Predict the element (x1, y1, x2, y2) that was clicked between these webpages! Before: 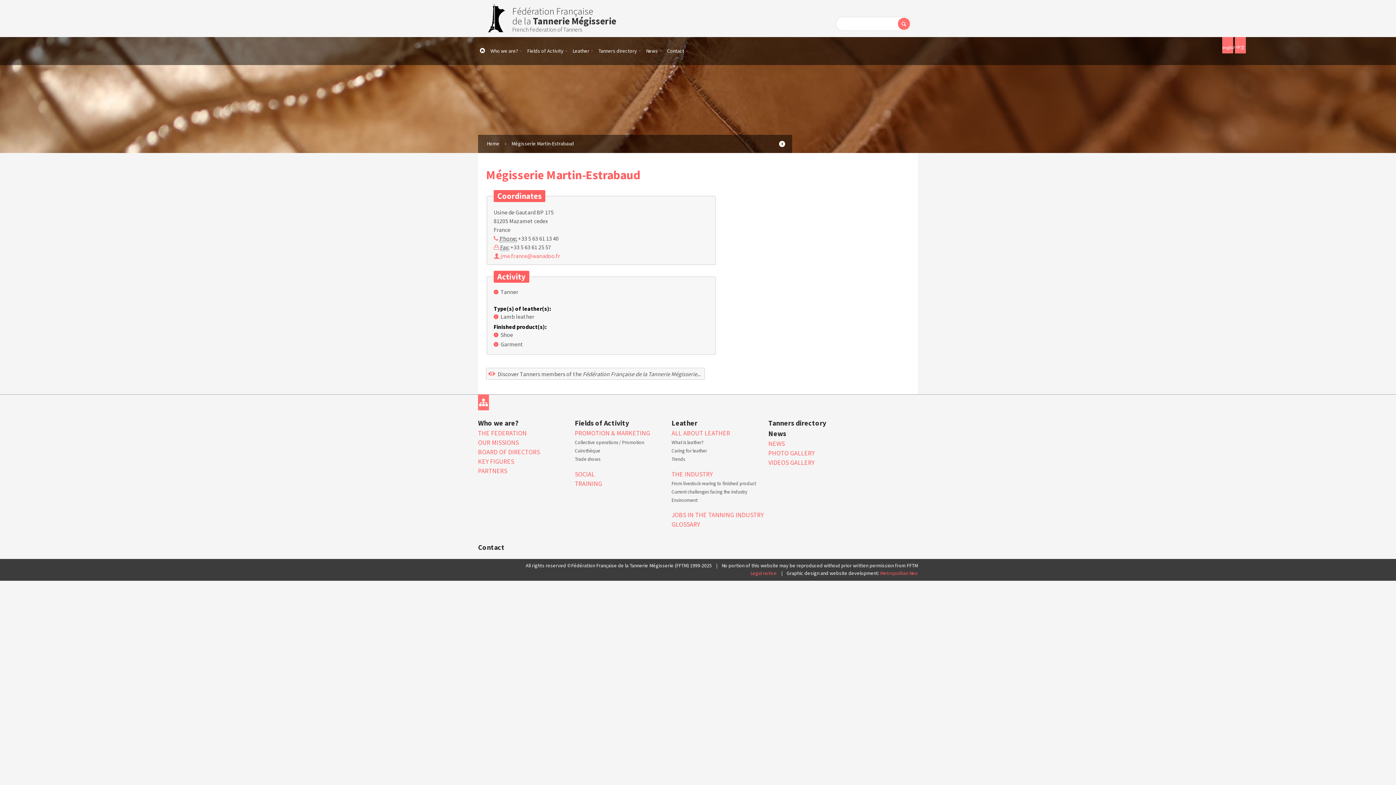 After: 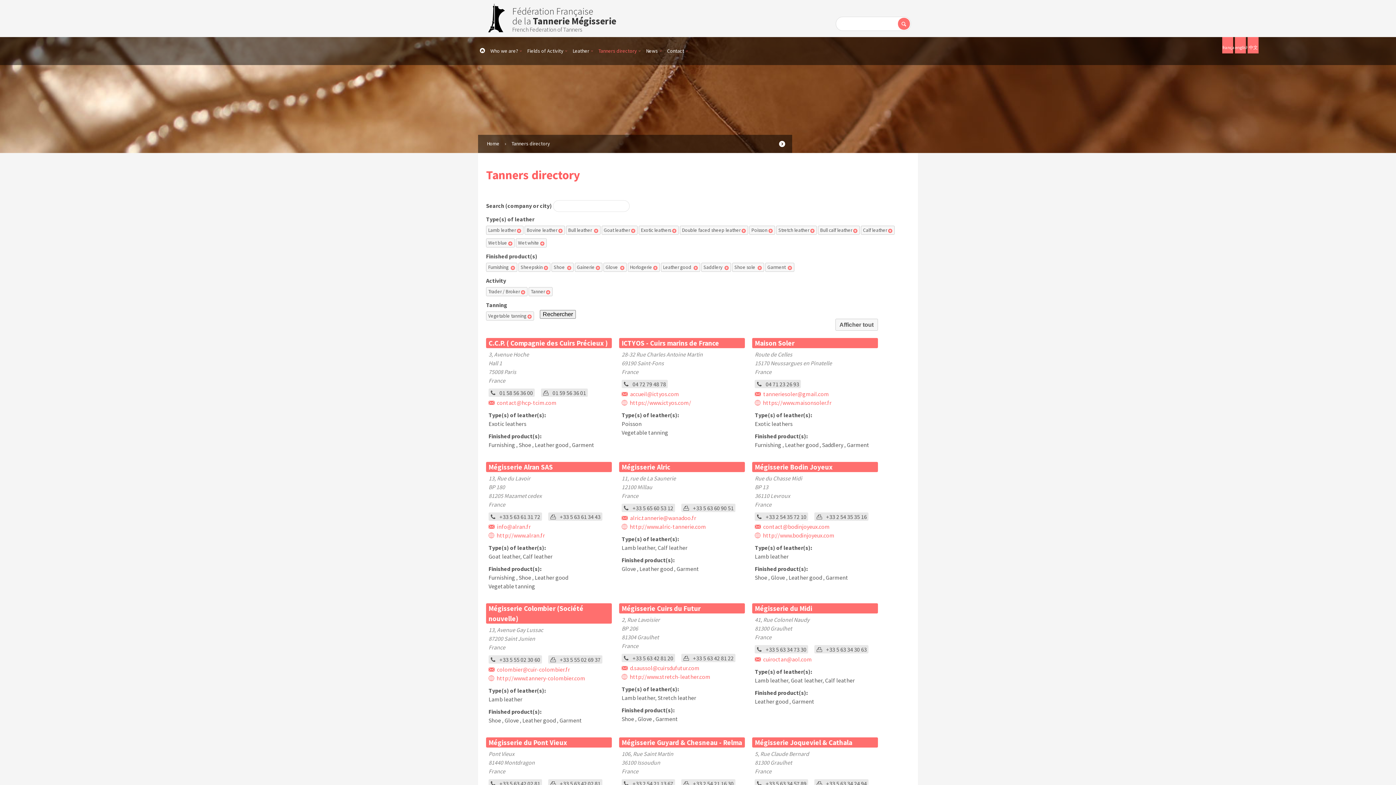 Action: label: Tanners directory bbox: (598, 47, 637, 54)